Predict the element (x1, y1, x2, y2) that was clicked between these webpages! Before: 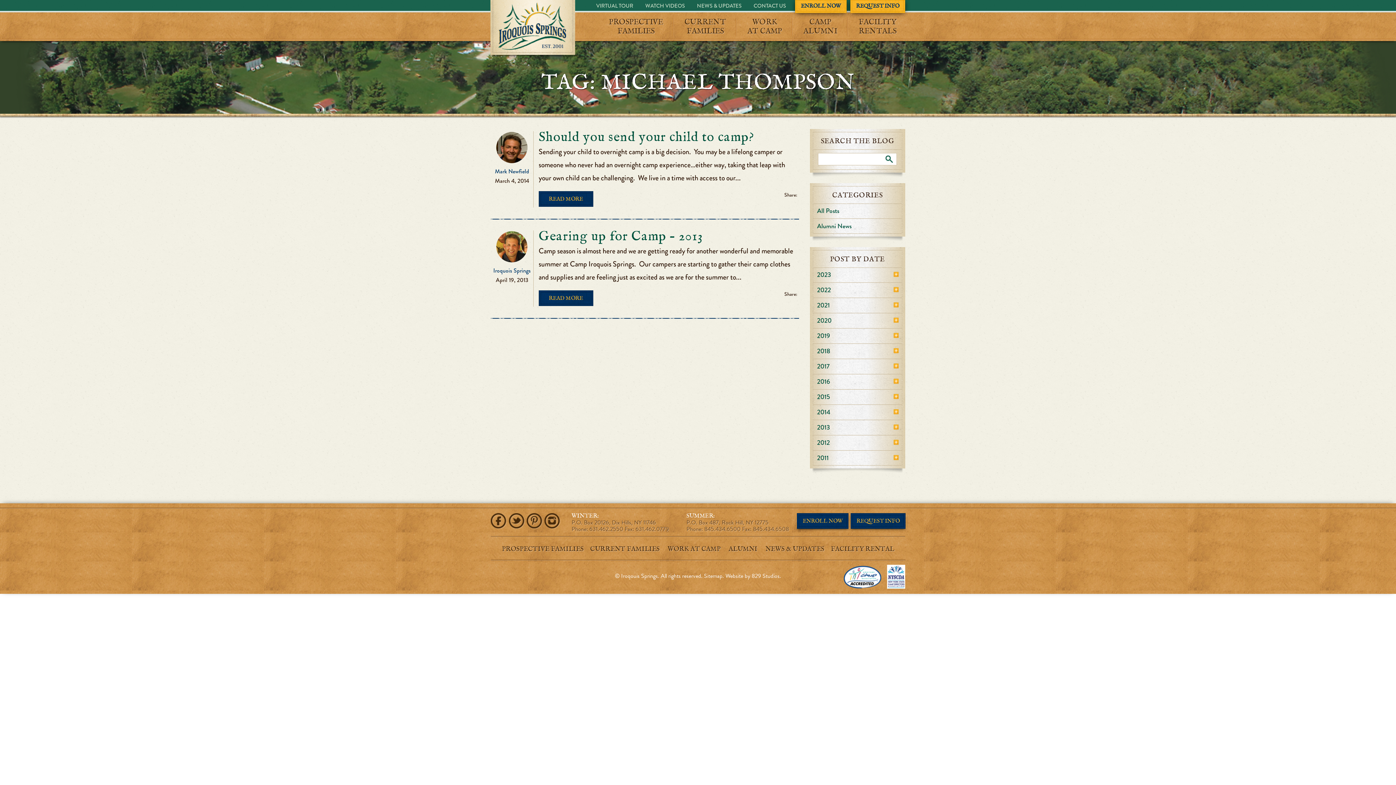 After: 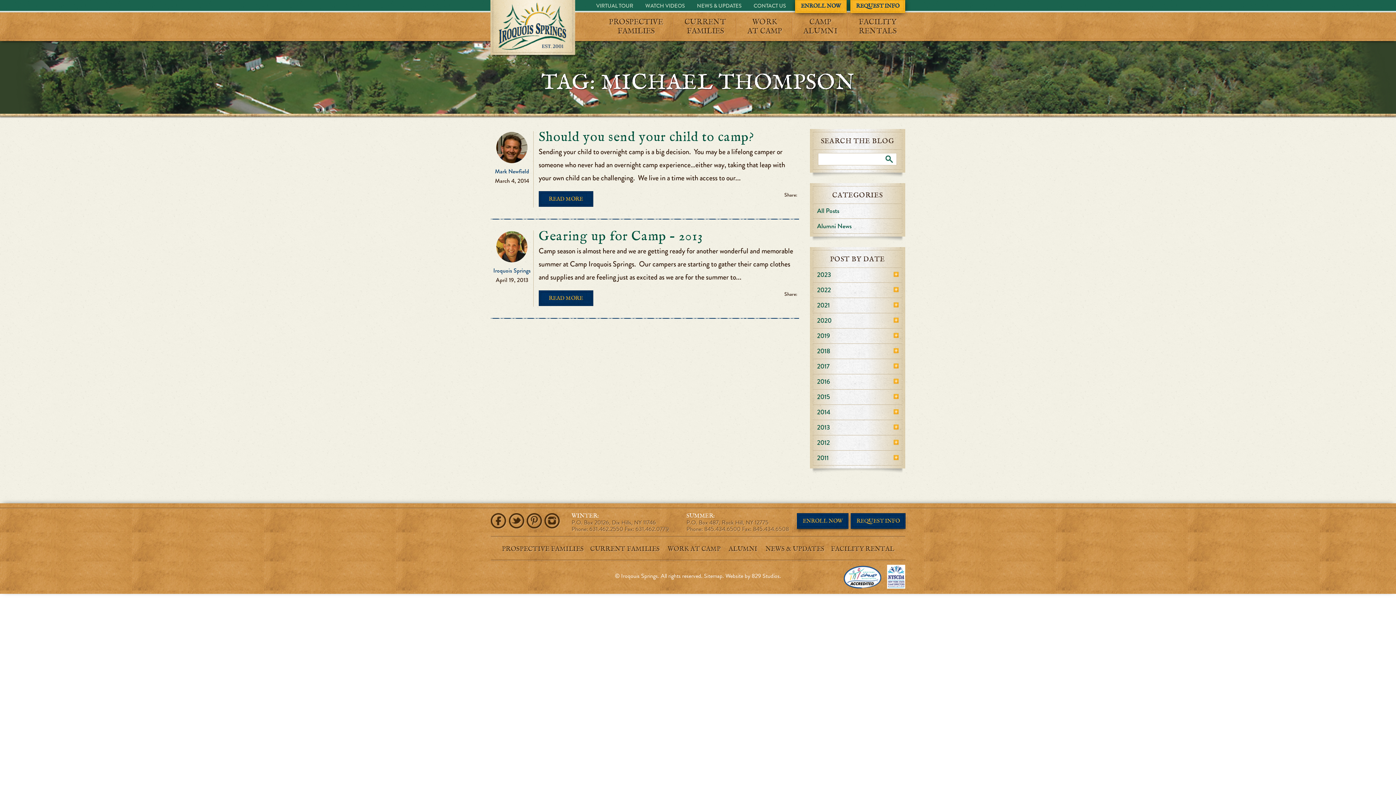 Action: bbox: (893, 455, 898, 460)